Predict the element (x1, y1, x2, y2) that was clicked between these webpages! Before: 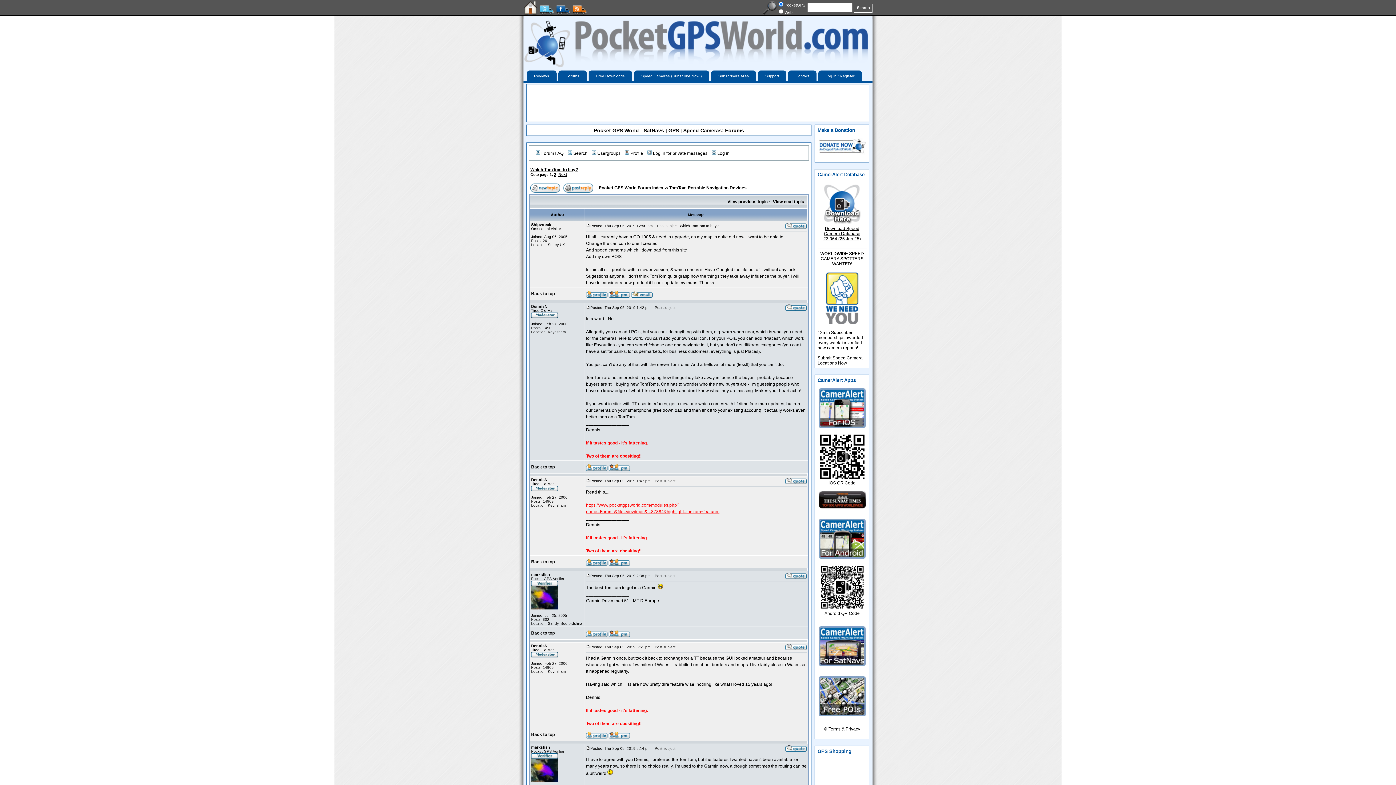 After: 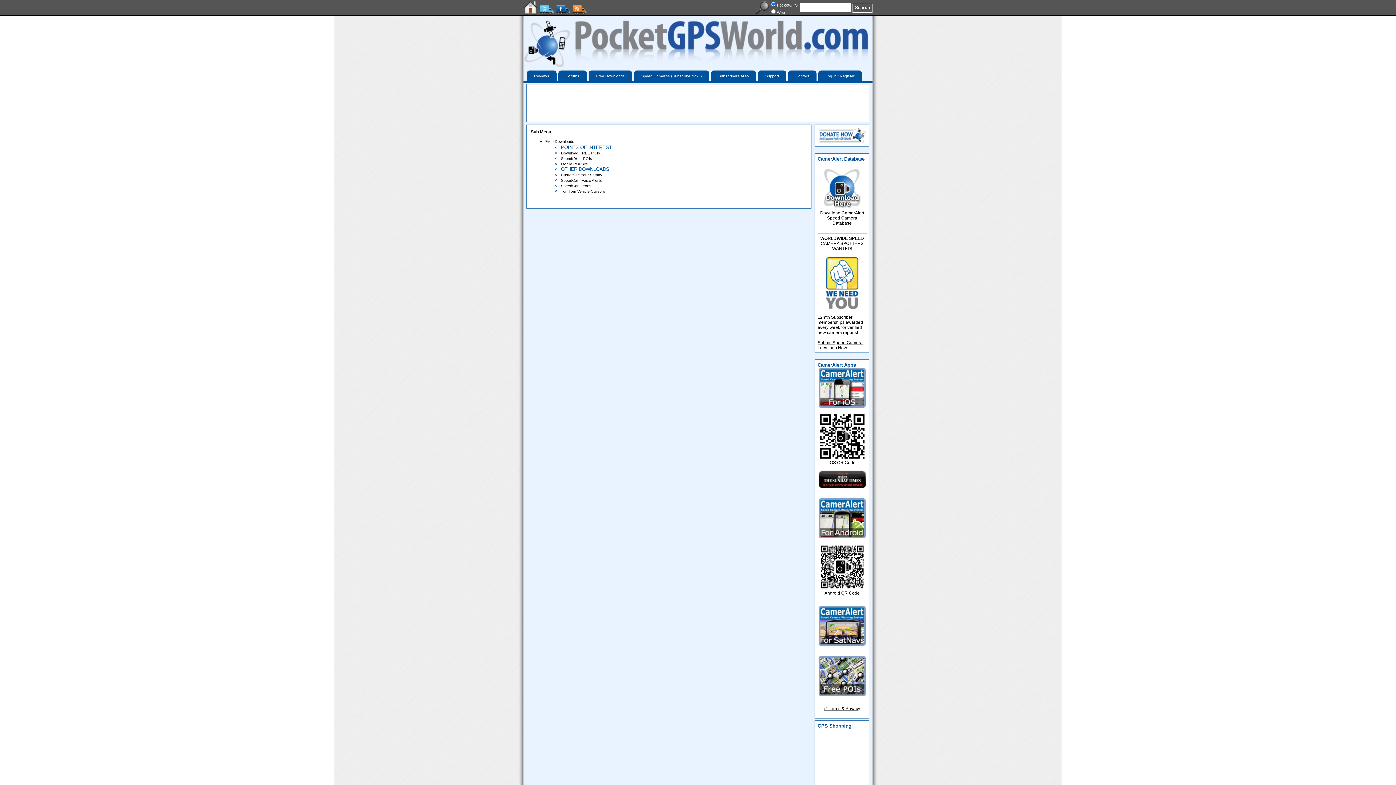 Action: label: Free Downloads bbox: (588, 70, 632, 81)